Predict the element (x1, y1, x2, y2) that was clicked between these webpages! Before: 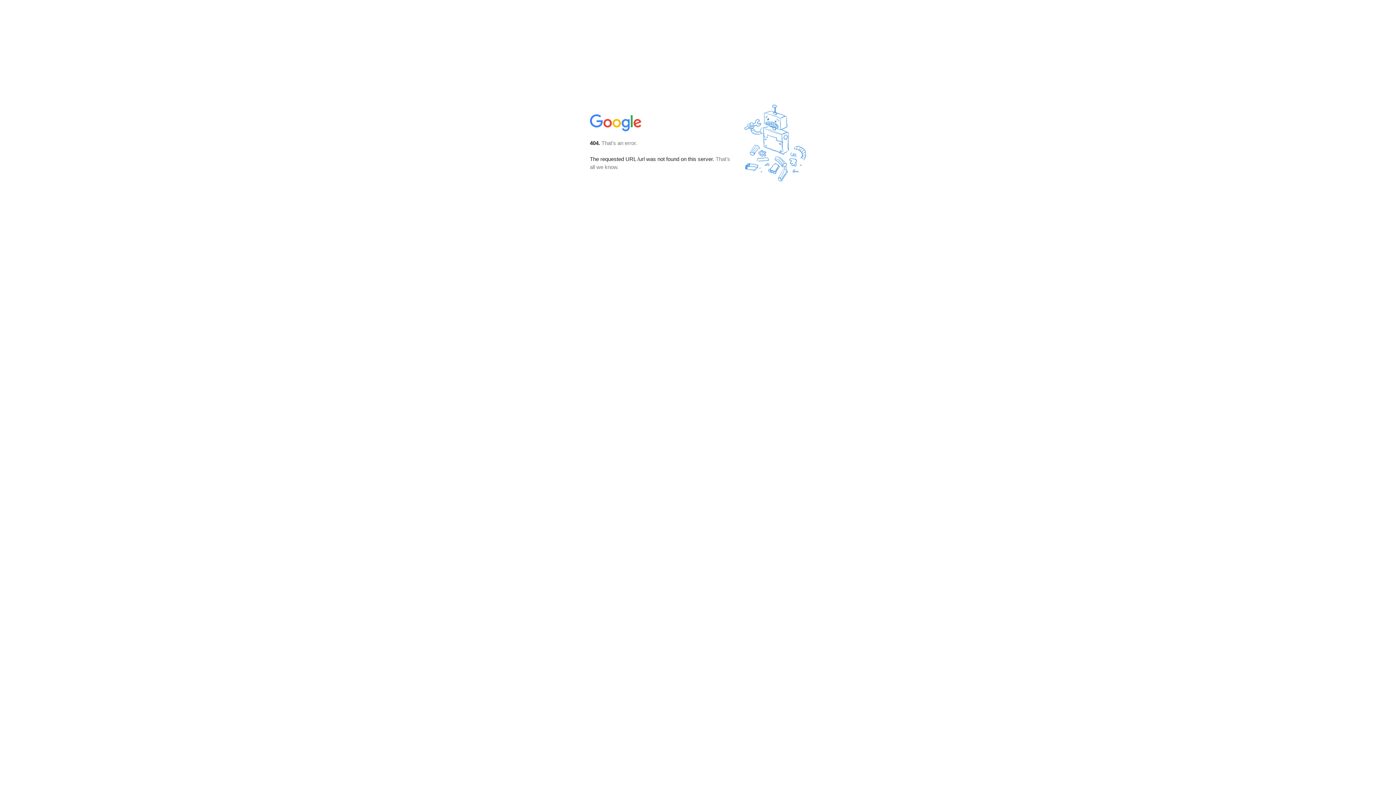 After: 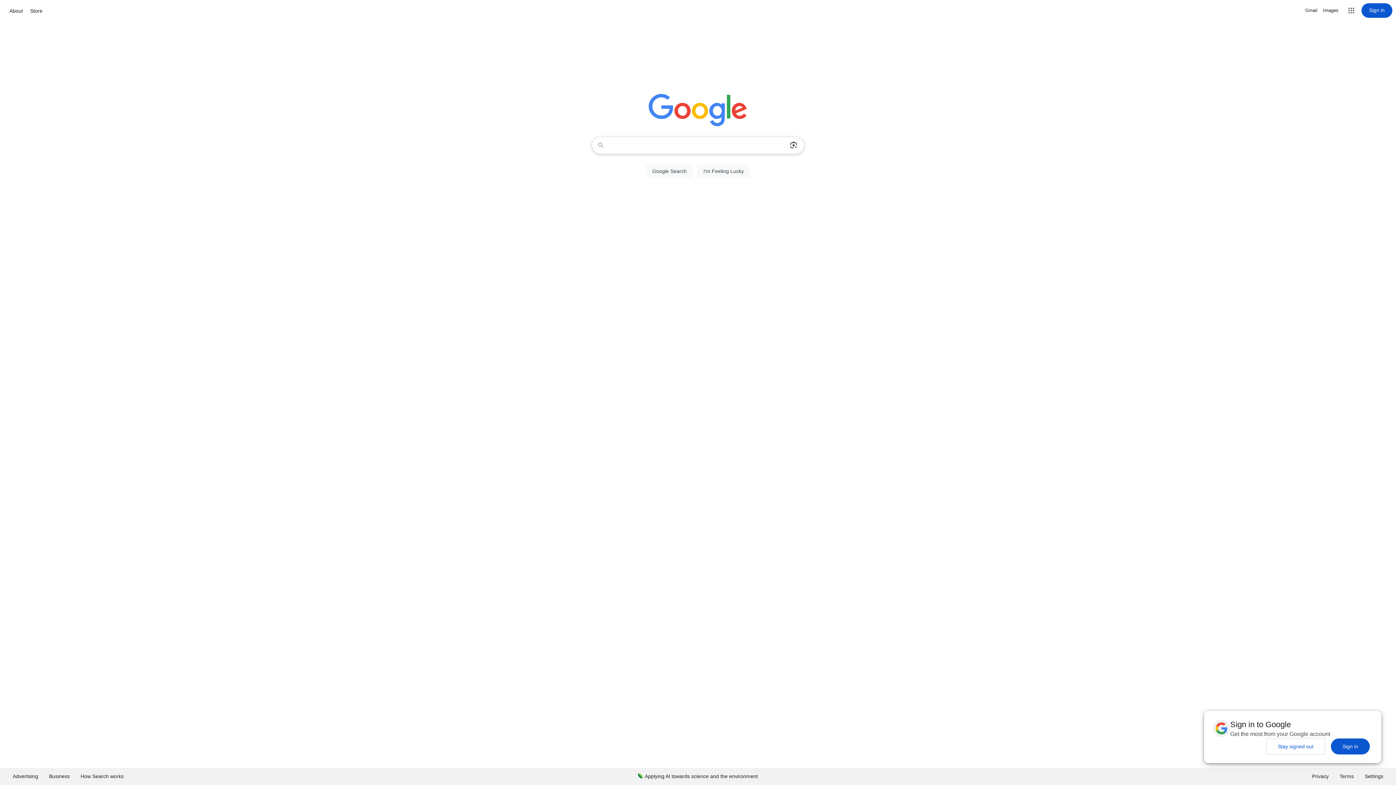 Action: bbox: (590, 127, 642, 134)